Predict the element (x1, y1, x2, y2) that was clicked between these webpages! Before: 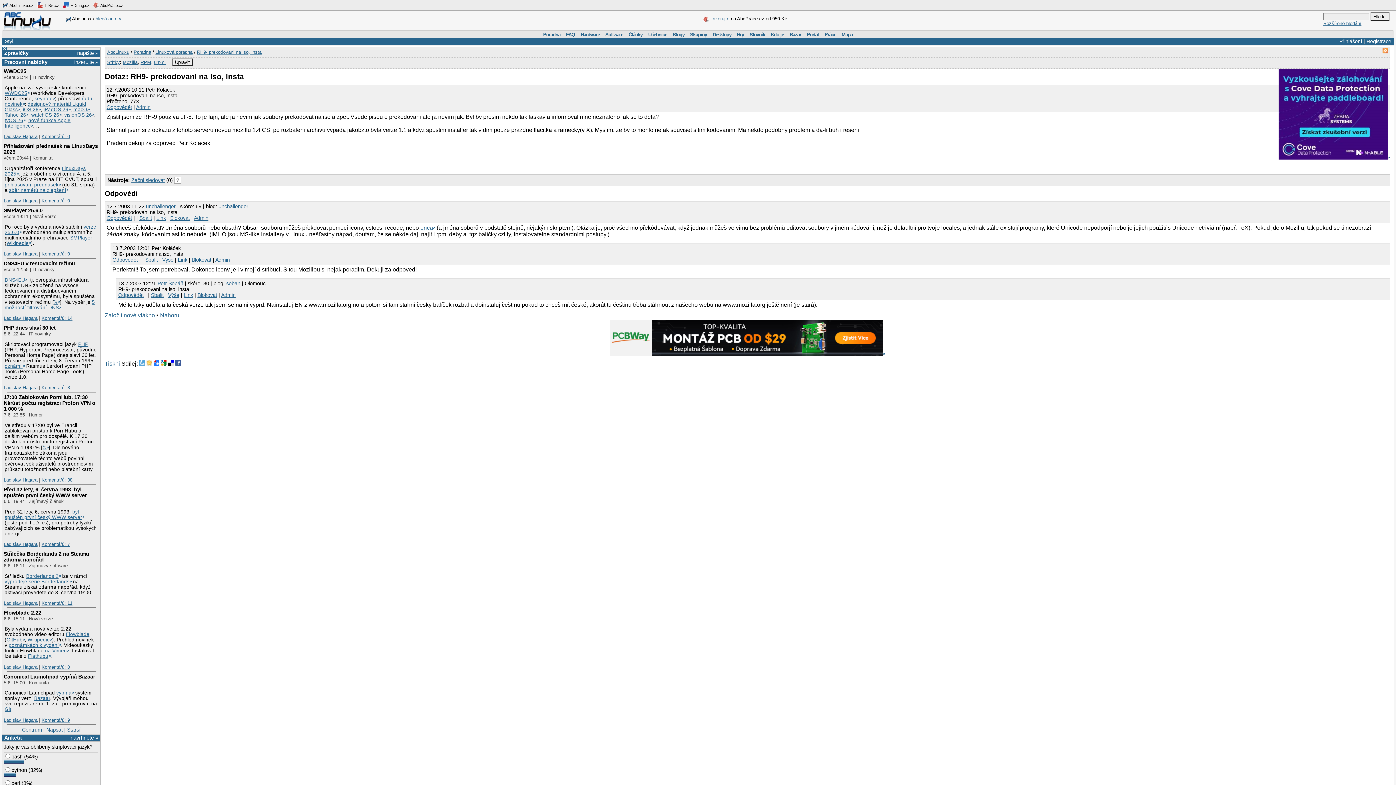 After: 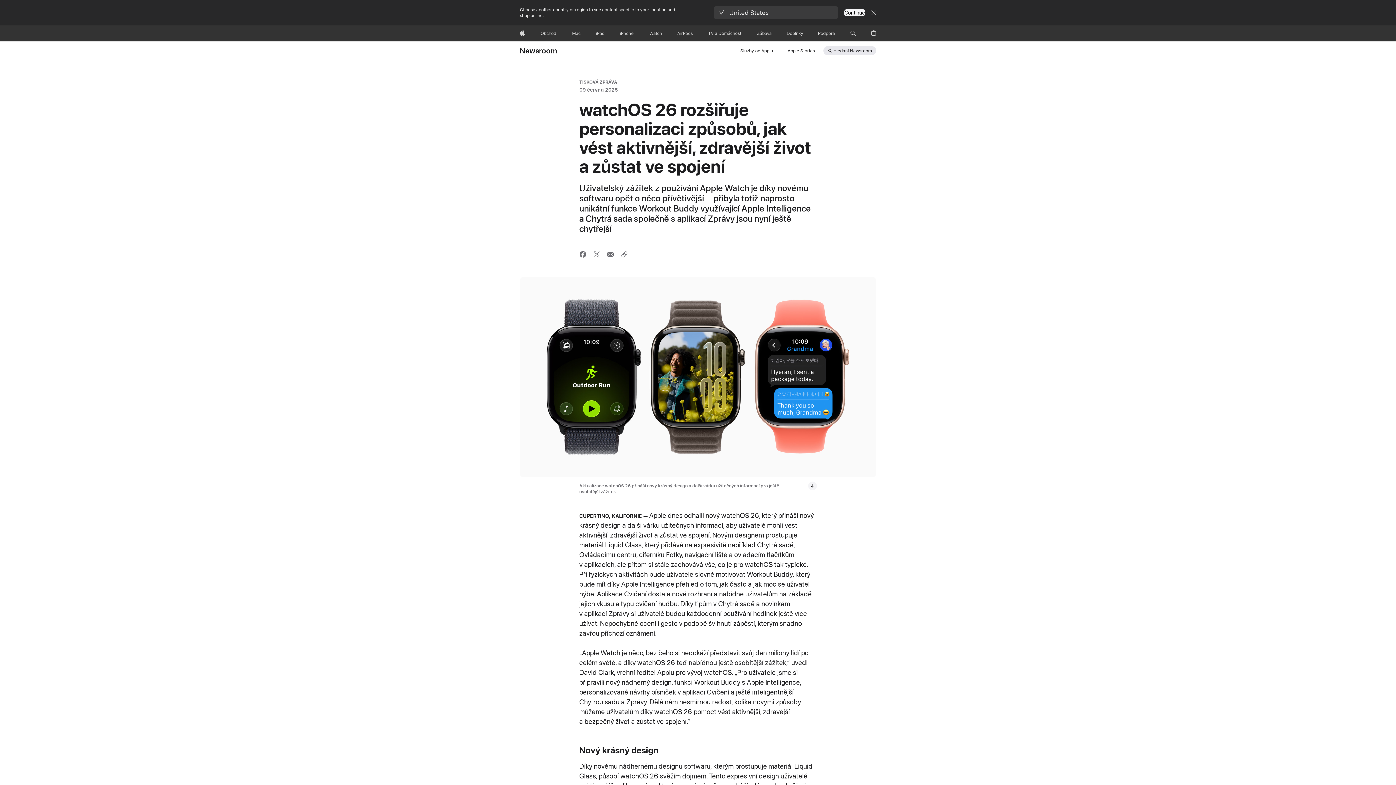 Action: label: watchOS 26 bbox: (31, 112, 61, 117)